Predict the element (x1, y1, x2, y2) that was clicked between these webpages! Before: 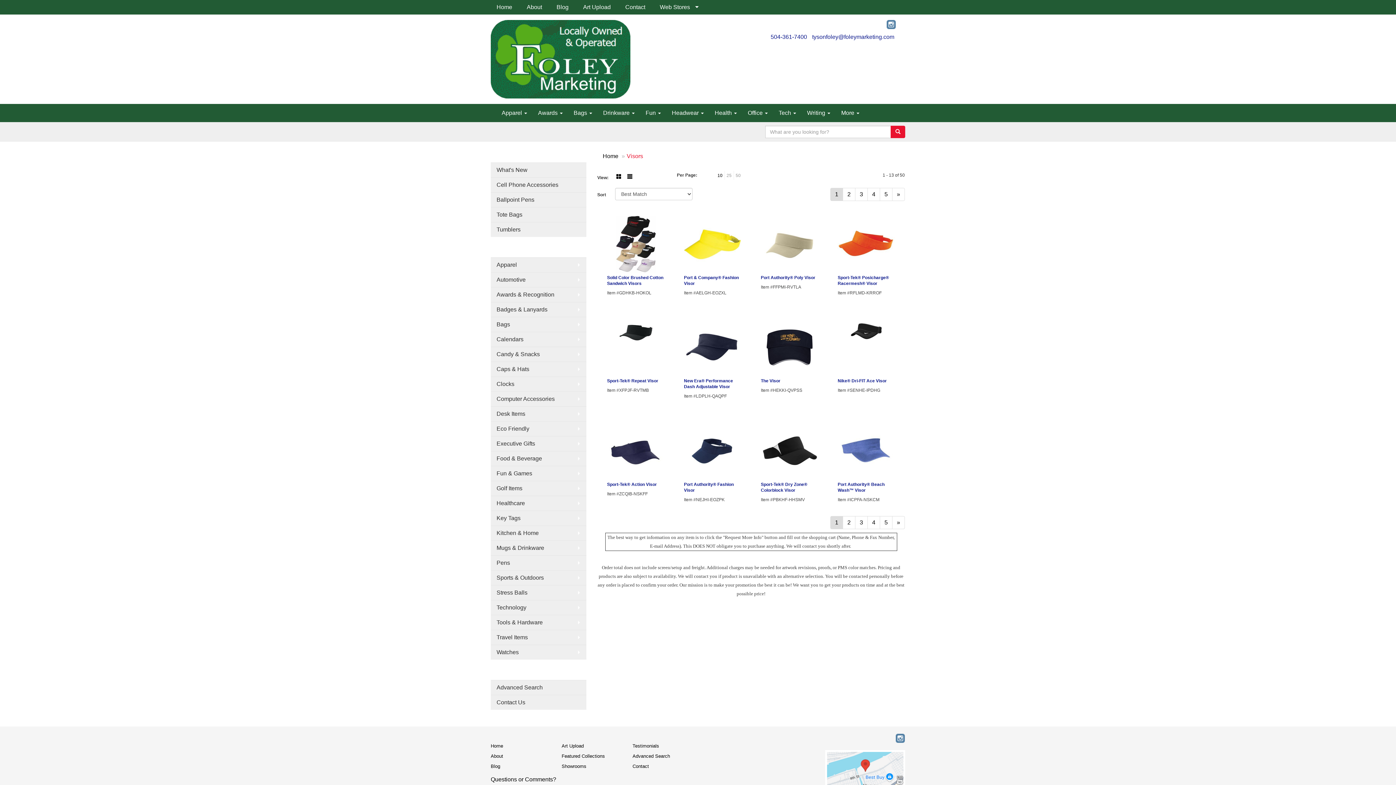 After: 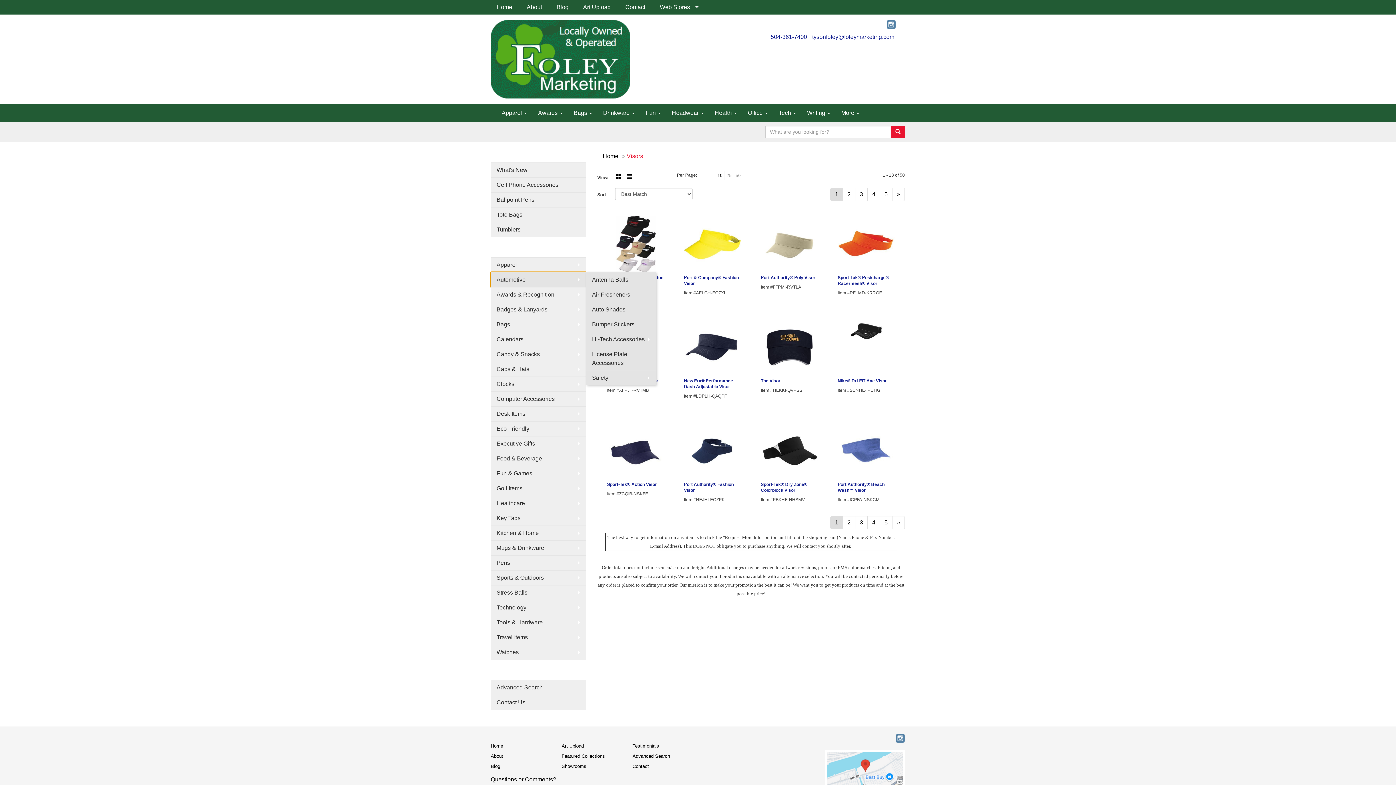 Action: bbox: (490, 272, 586, 287) label: Automotive